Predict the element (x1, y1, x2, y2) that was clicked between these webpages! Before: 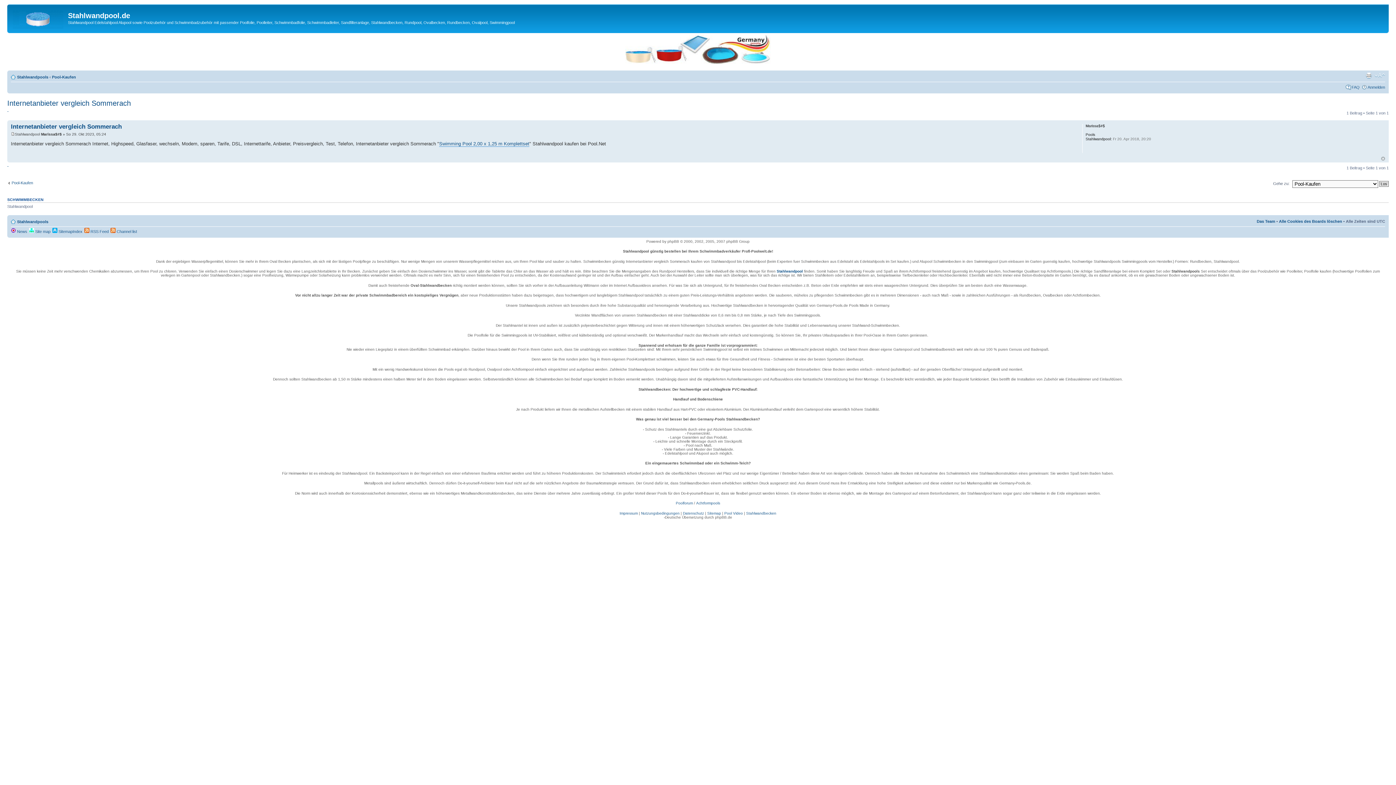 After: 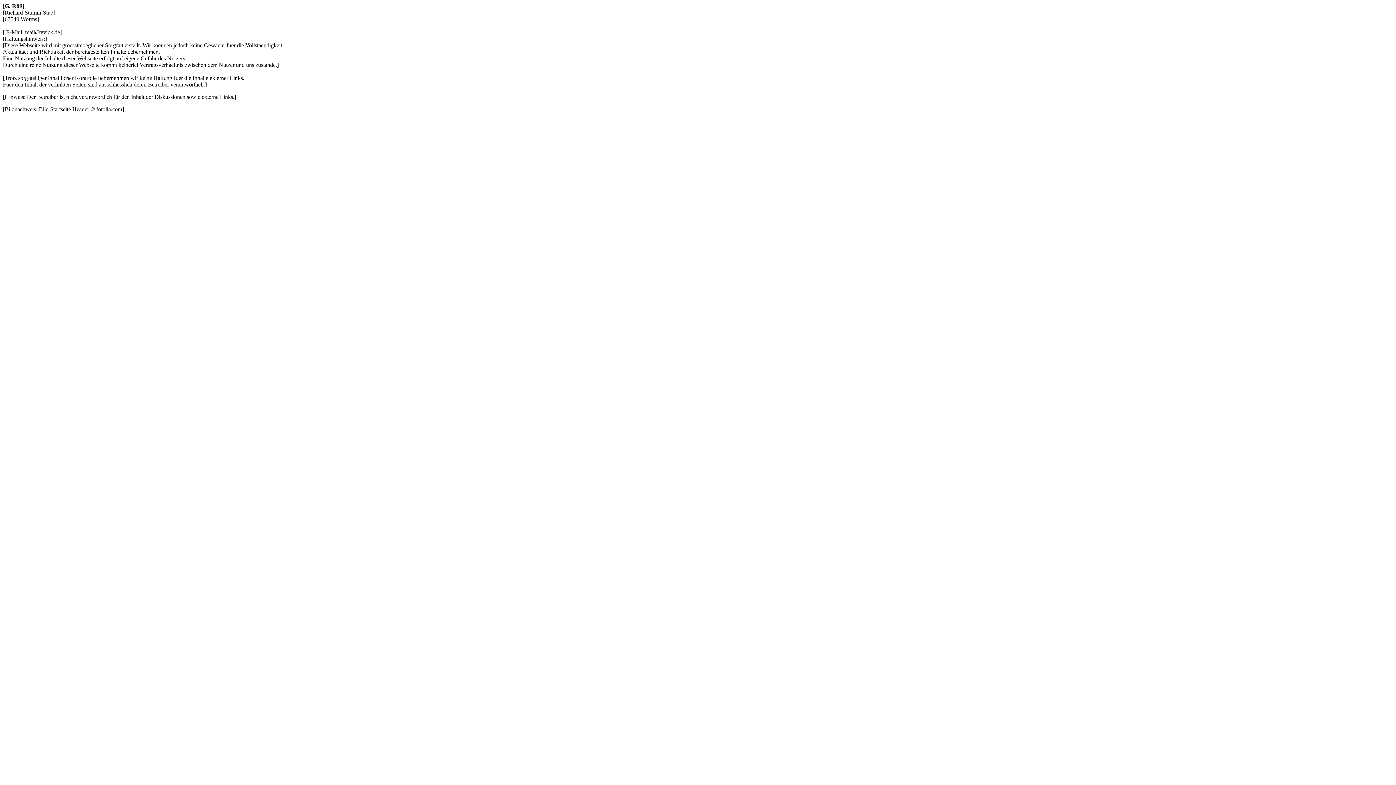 Action: label: Impressum bbox: (619, 511, 638, 515)